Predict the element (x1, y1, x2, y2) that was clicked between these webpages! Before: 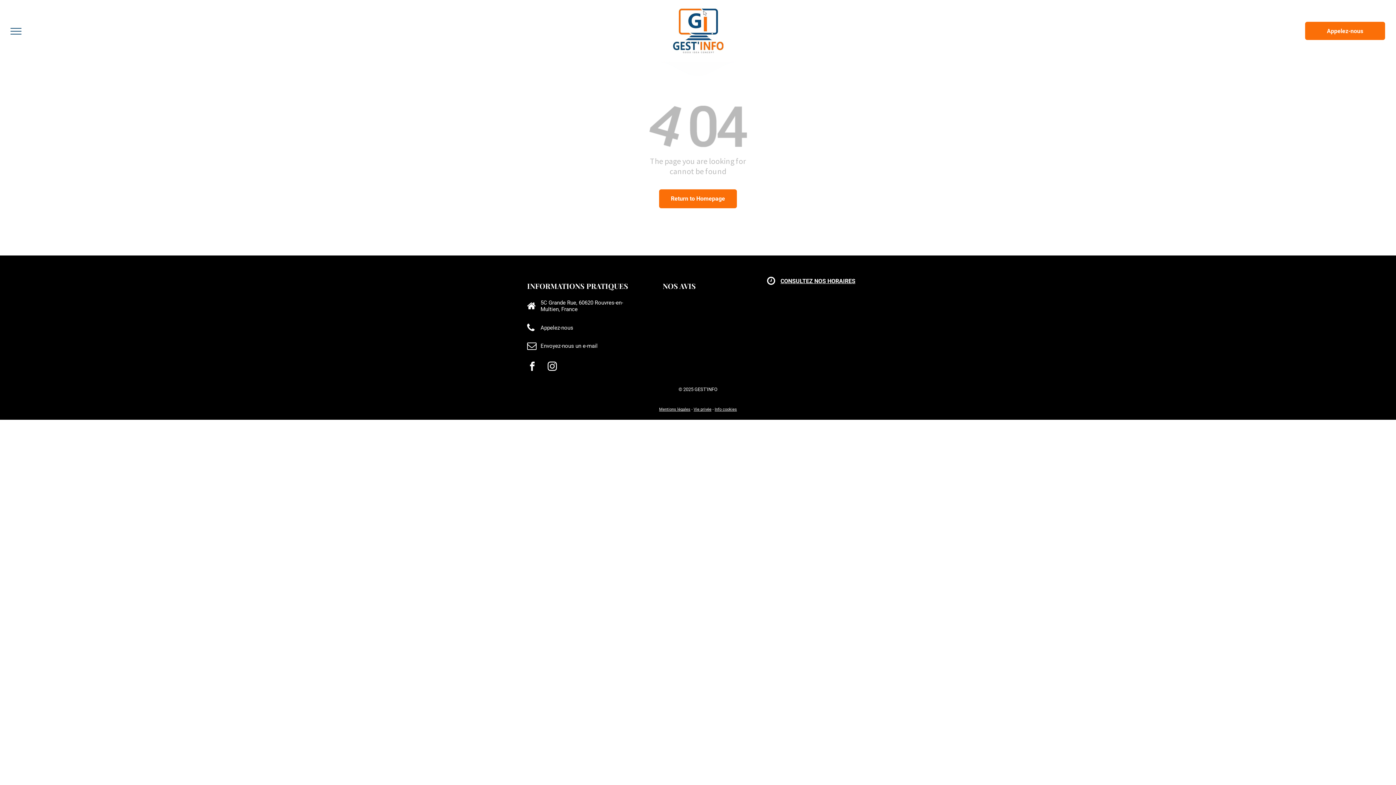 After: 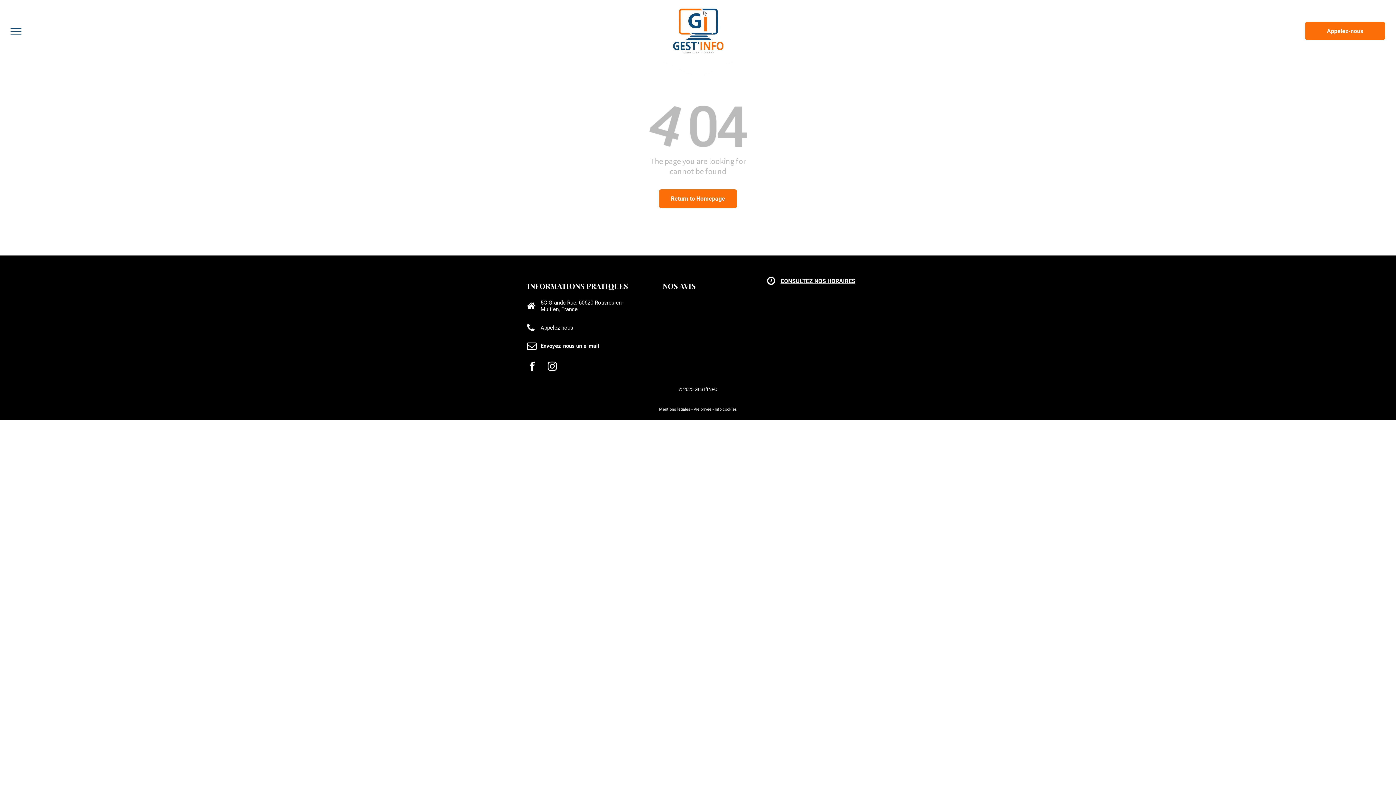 Action: label: Envoyez-nous un e-mail  bbox: (527, 338, 629, 353)